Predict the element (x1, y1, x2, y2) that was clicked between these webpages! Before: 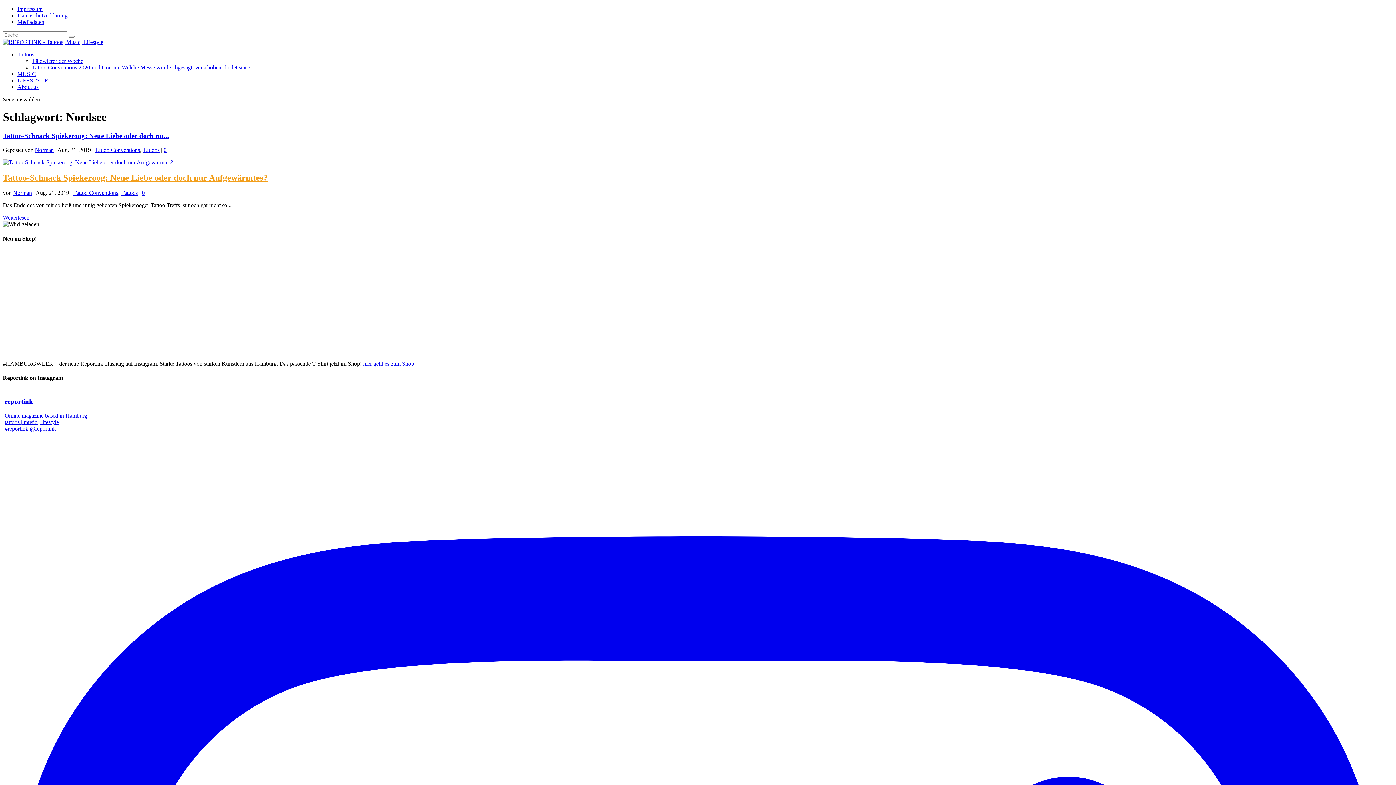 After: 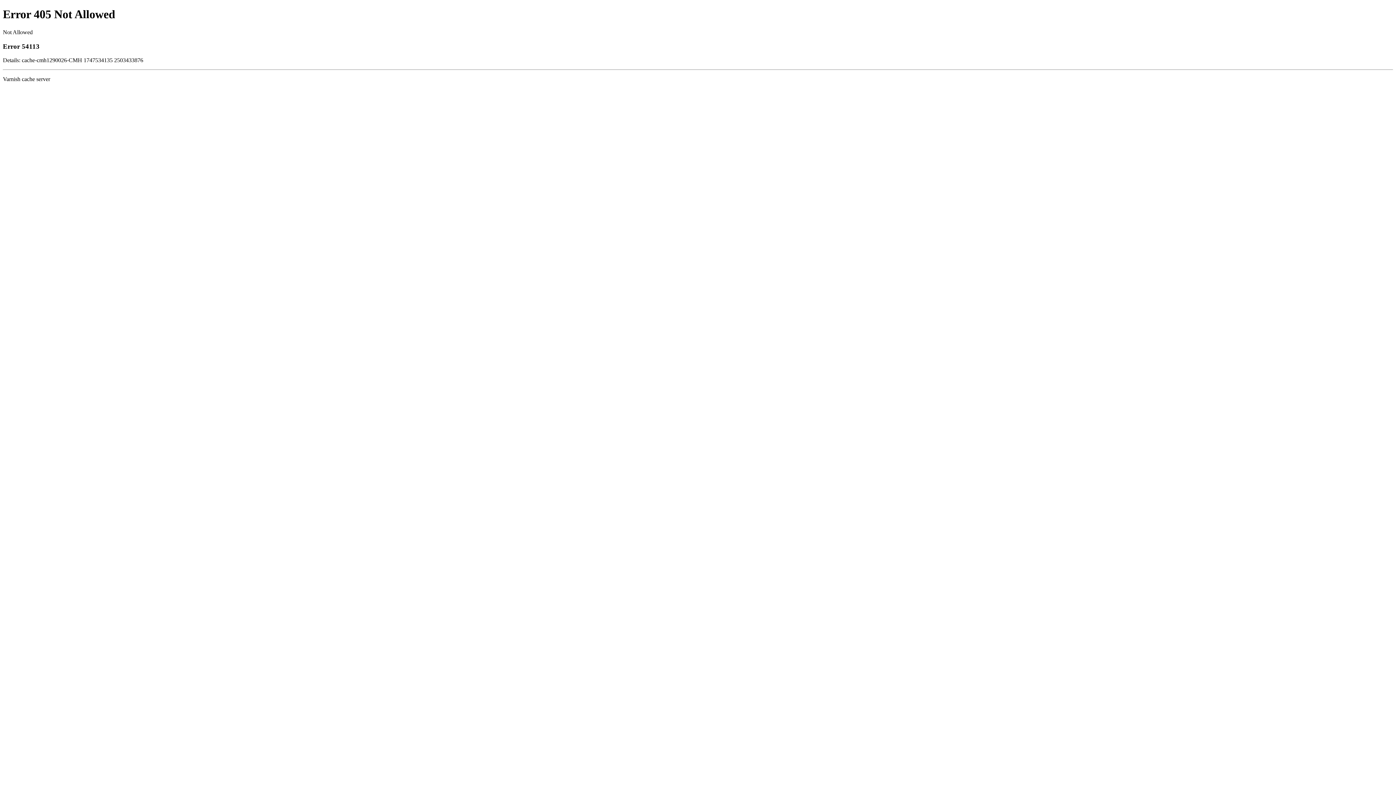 Action: bbox: (363, 360, 414, 366) label: hier geht es zum Shop